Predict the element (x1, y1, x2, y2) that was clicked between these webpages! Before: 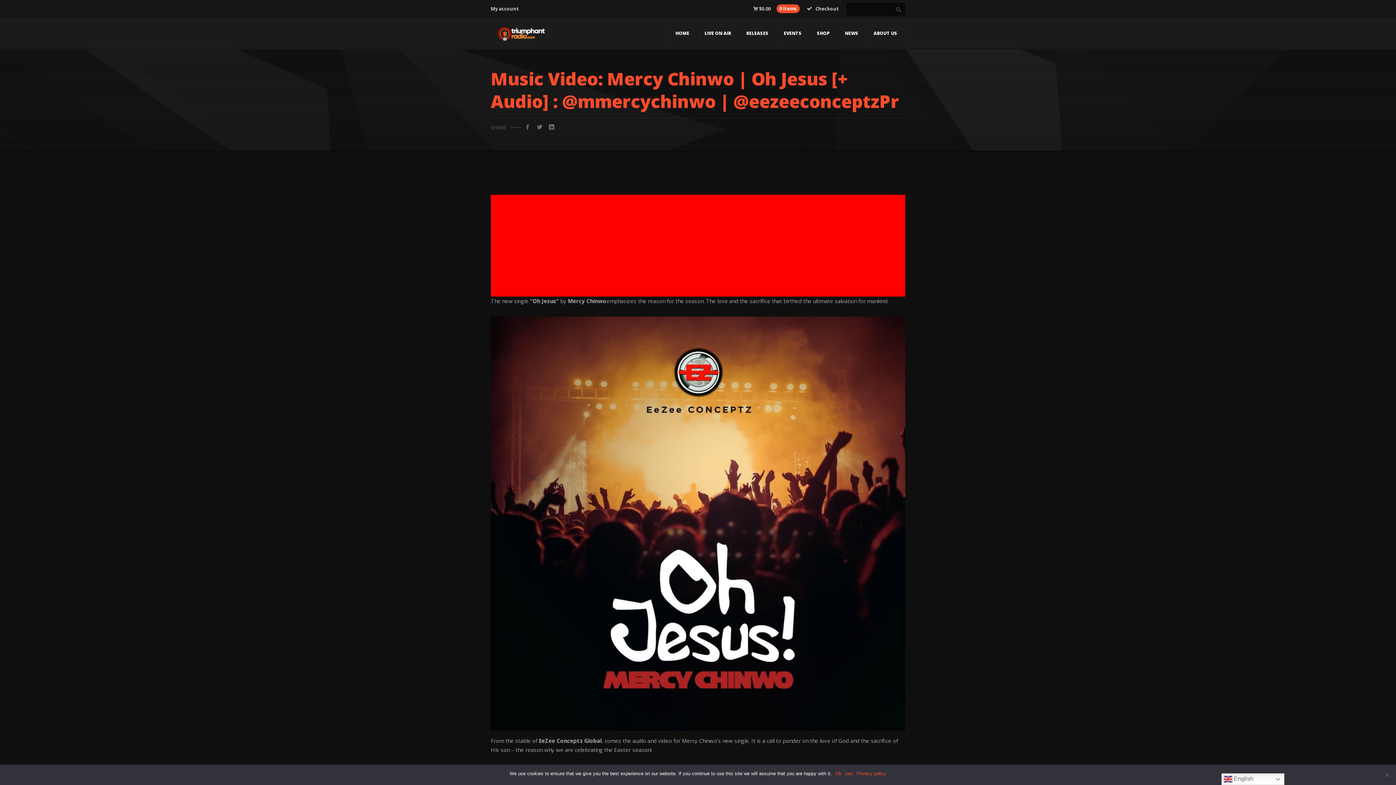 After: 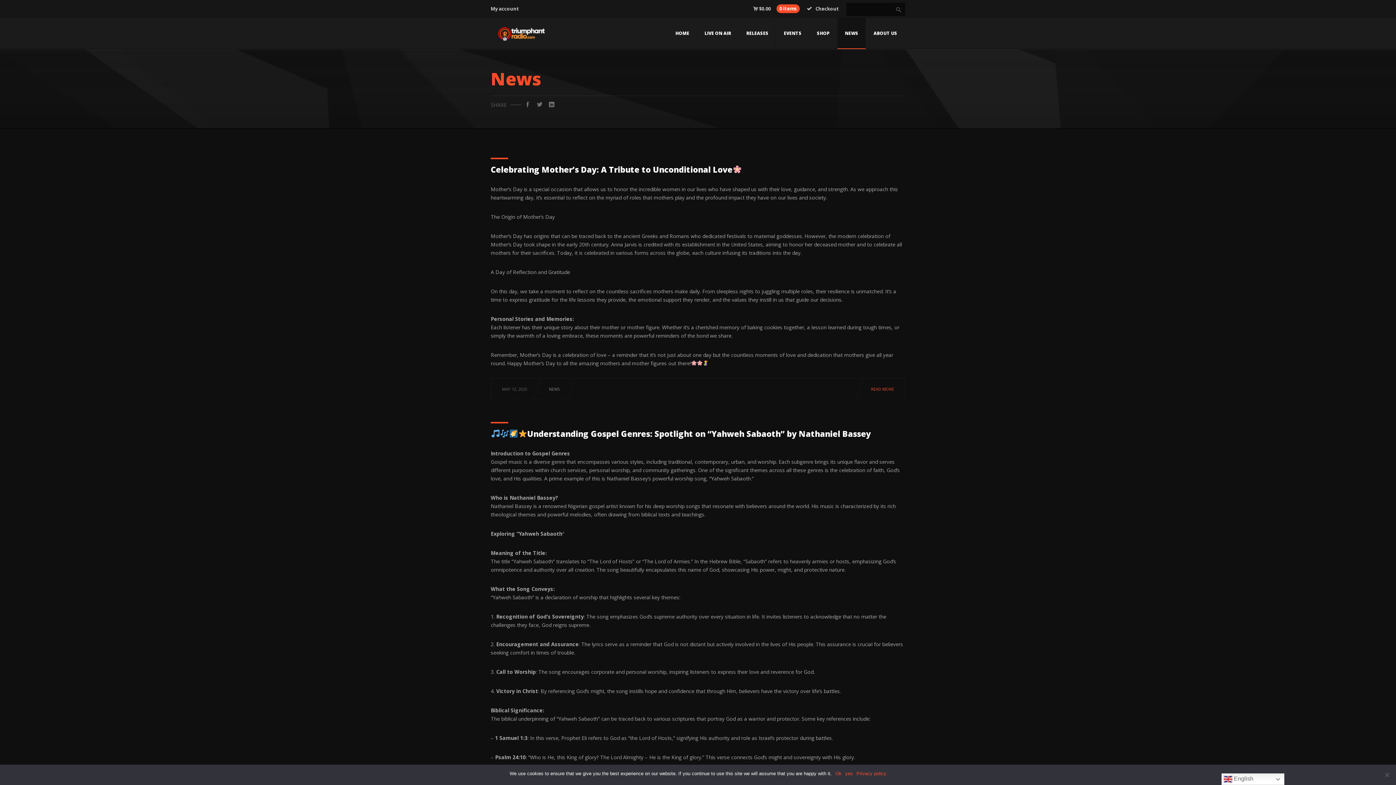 Action: label: NEWS bbox: (837, 17, 866, 49)